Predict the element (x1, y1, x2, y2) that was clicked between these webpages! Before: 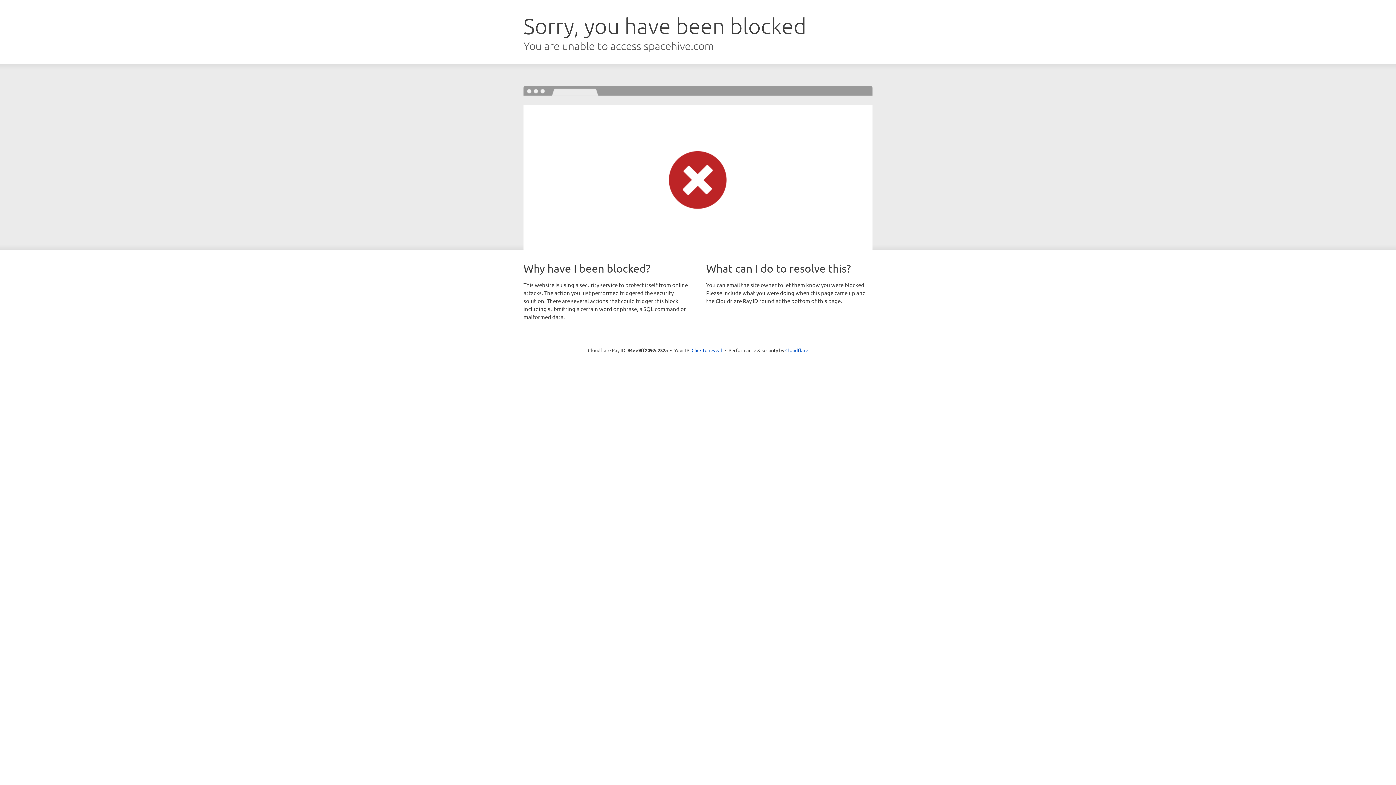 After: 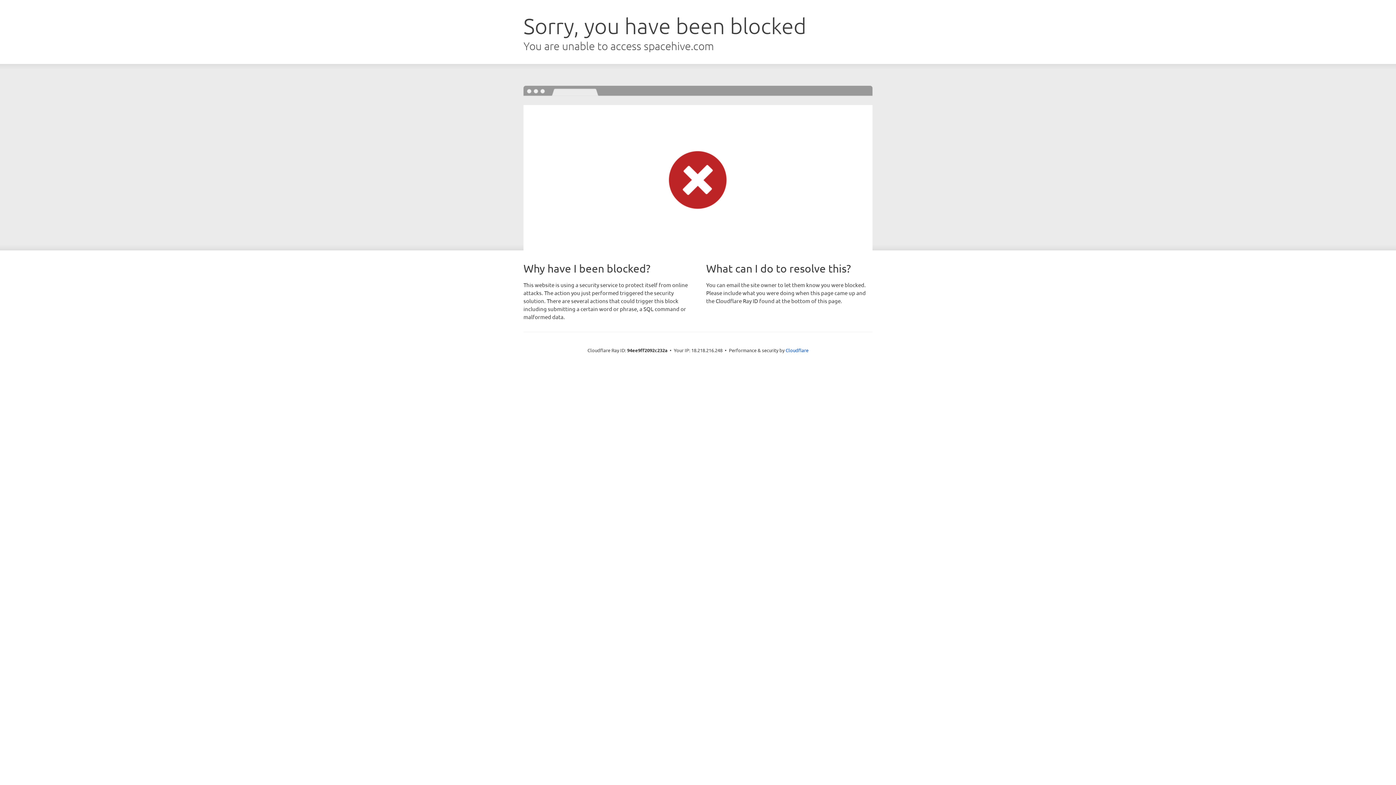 Action: bbox: (691, 346, 722, 353) label: Click to reveal